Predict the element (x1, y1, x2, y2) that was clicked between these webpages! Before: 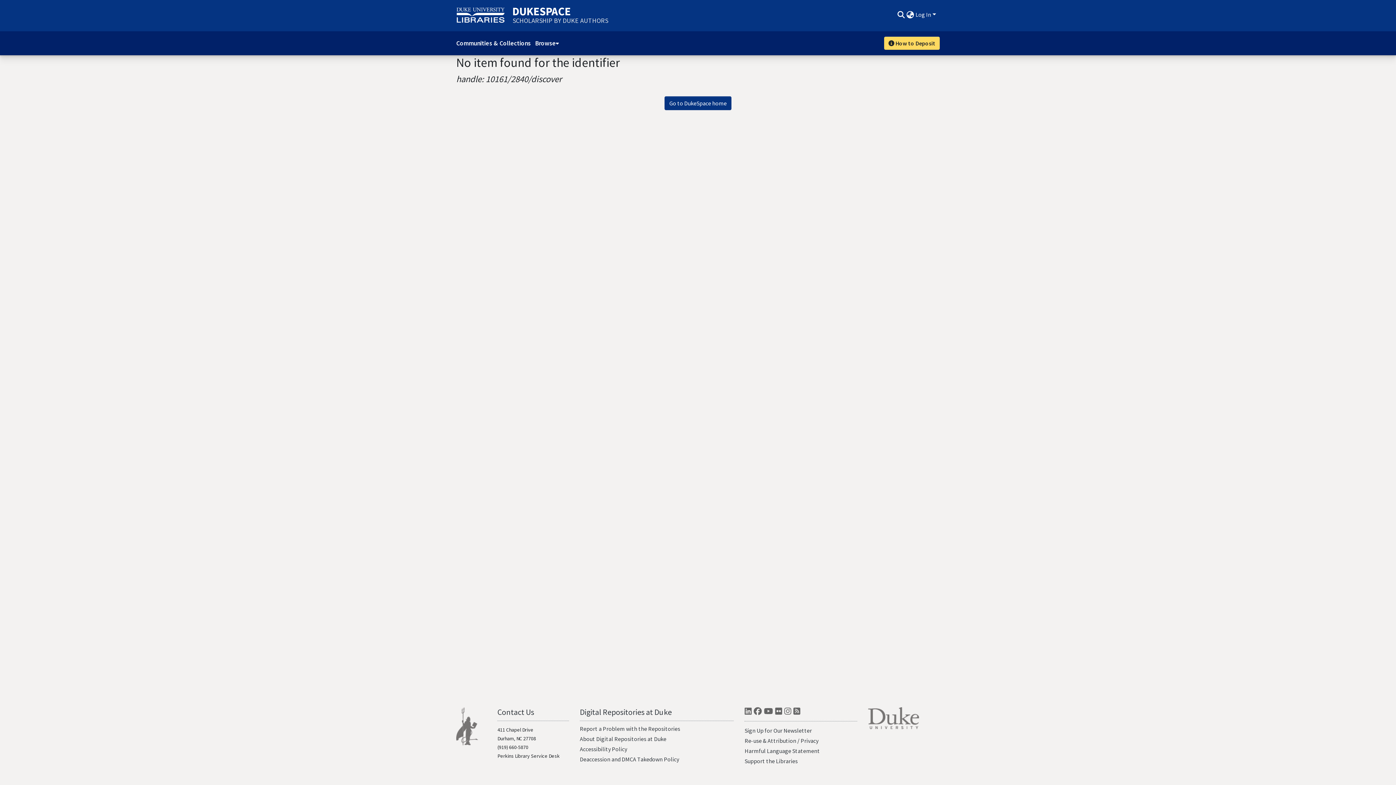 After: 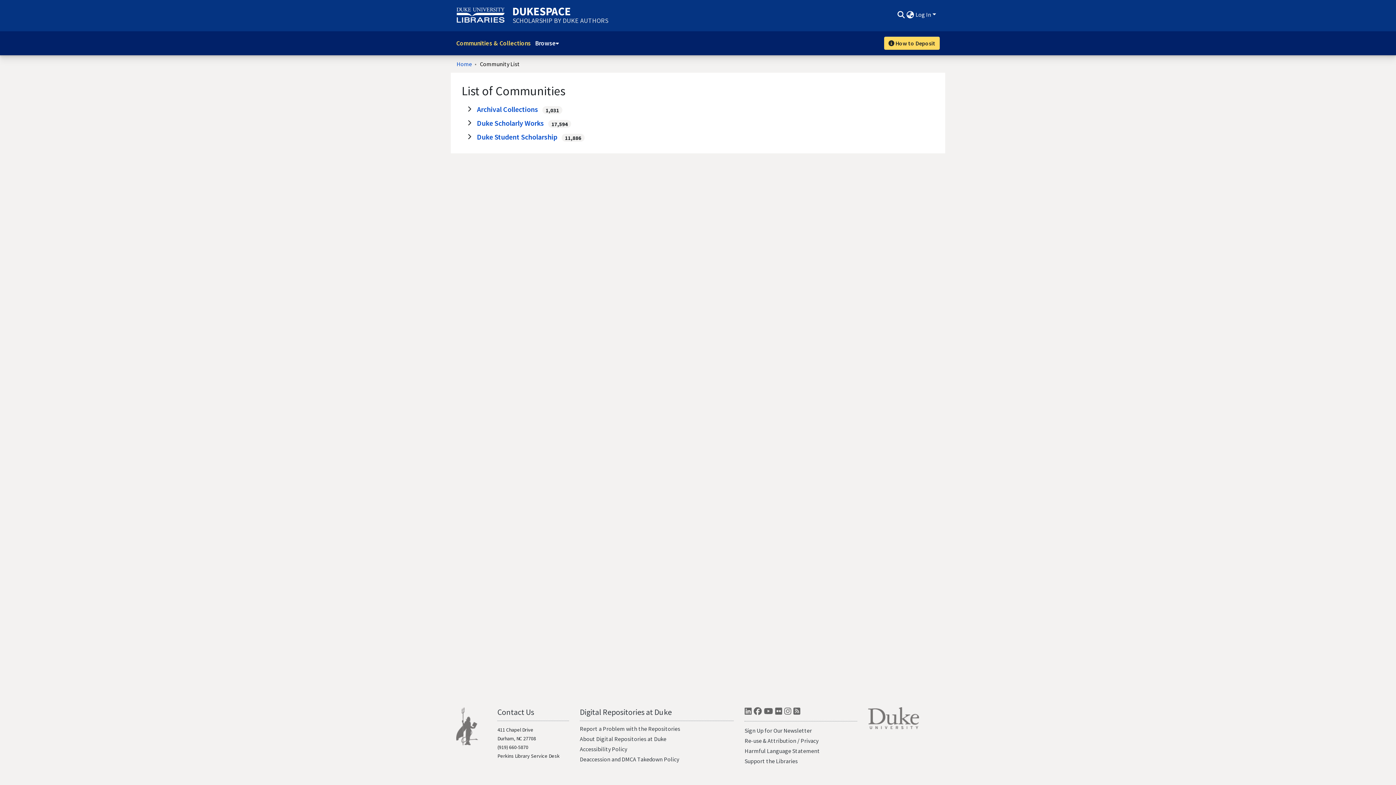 Action: label: Communities & Collections bbox: (456, 35, 530, 50)